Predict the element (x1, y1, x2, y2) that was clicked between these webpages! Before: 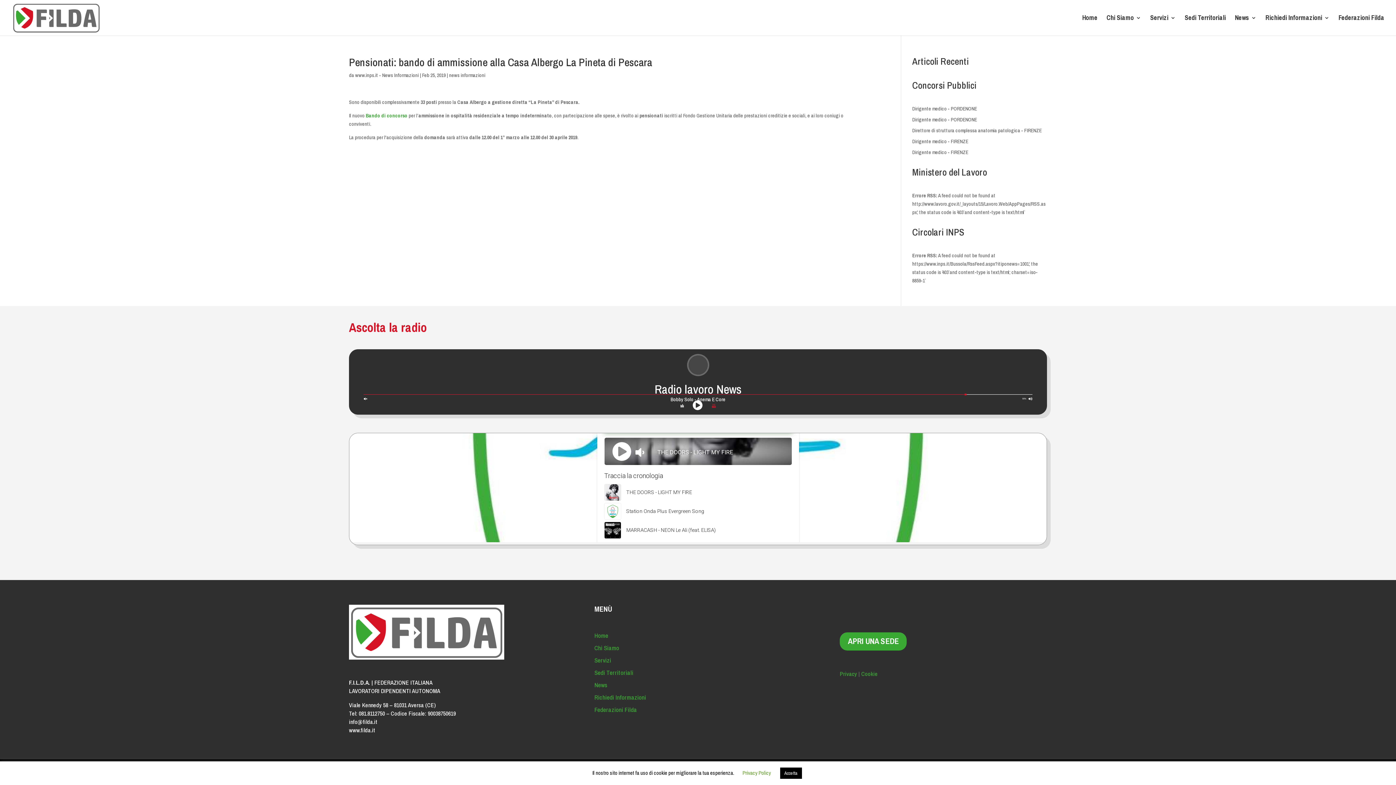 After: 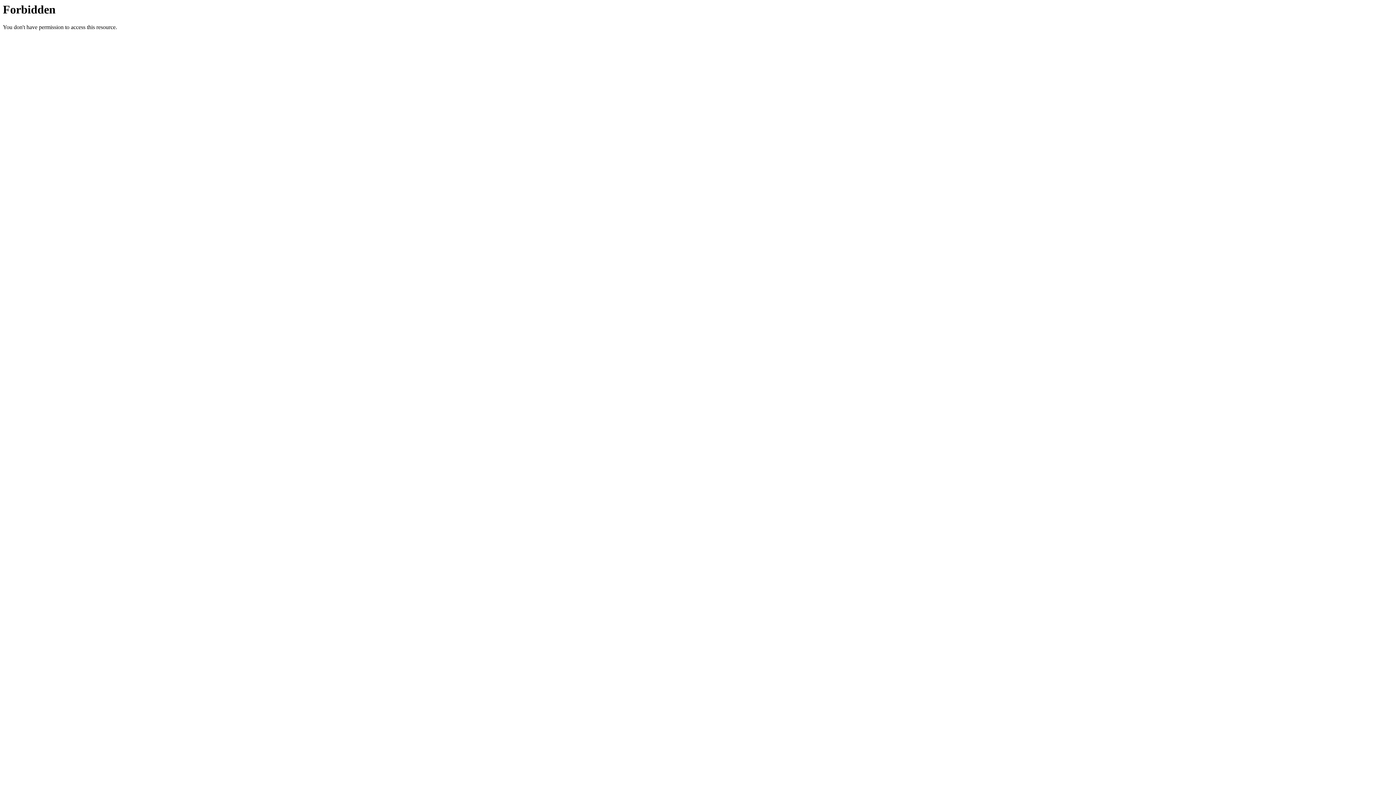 Action: label: Dirigente medico - FIRENZE bbox: (912, 149, 968, 155)